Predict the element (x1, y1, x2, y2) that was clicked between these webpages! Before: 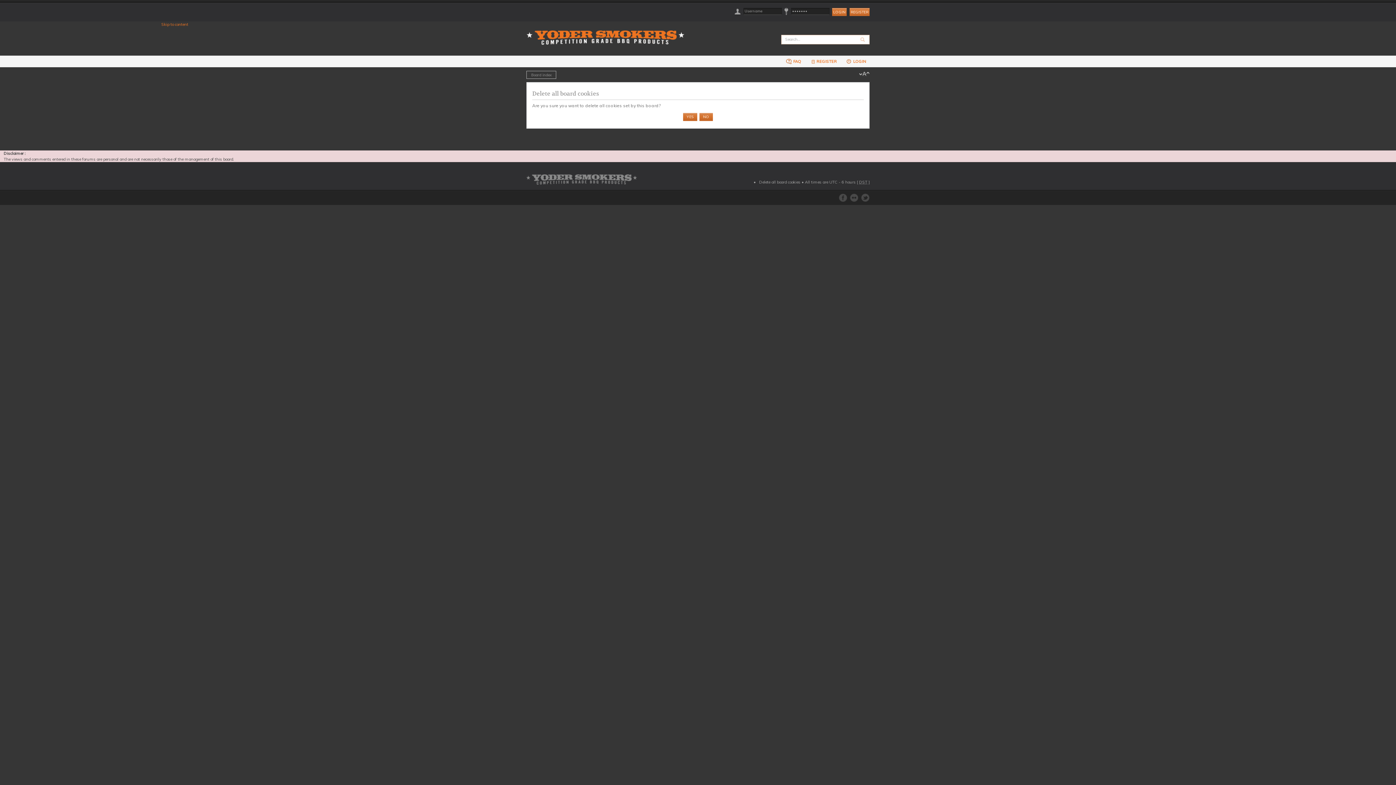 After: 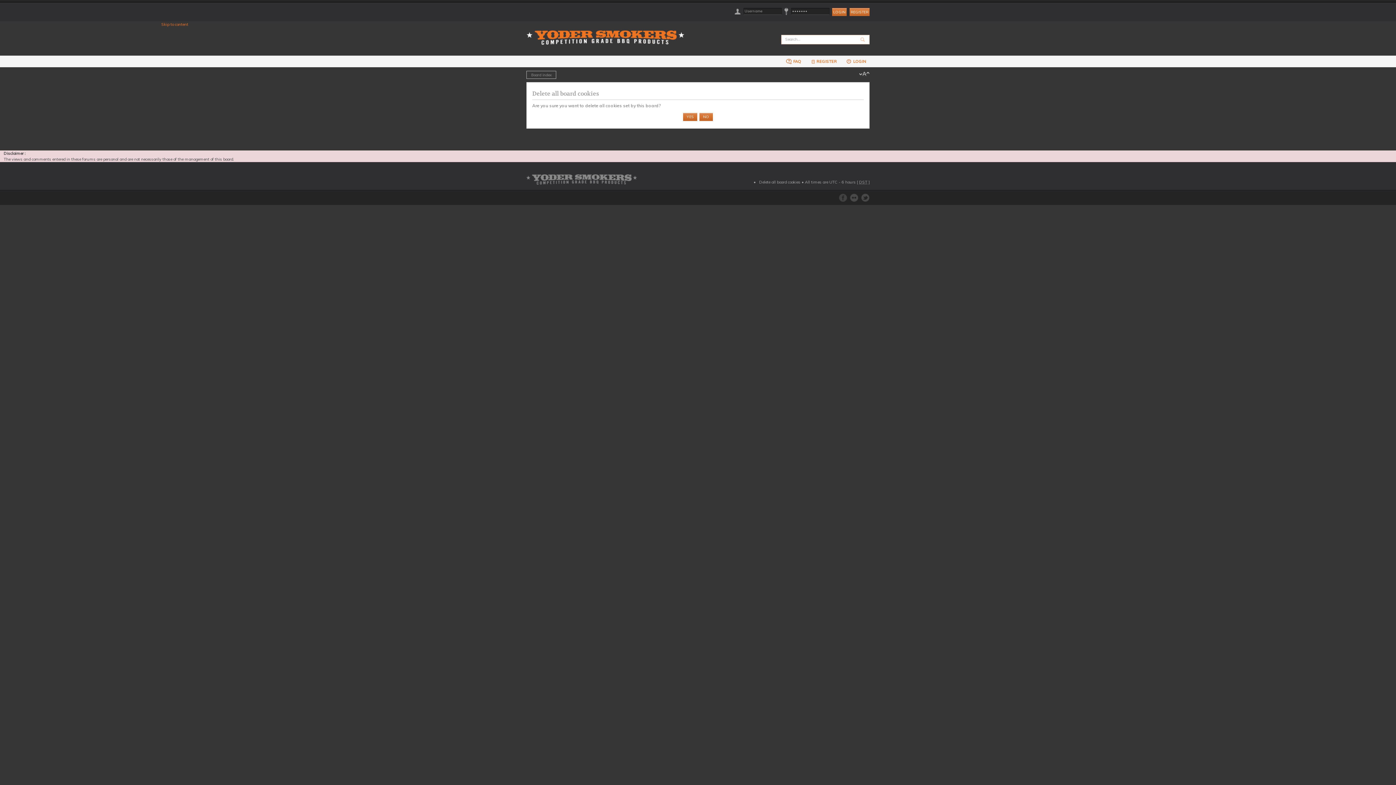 Action: bbox: (839, 194, 847, 199)